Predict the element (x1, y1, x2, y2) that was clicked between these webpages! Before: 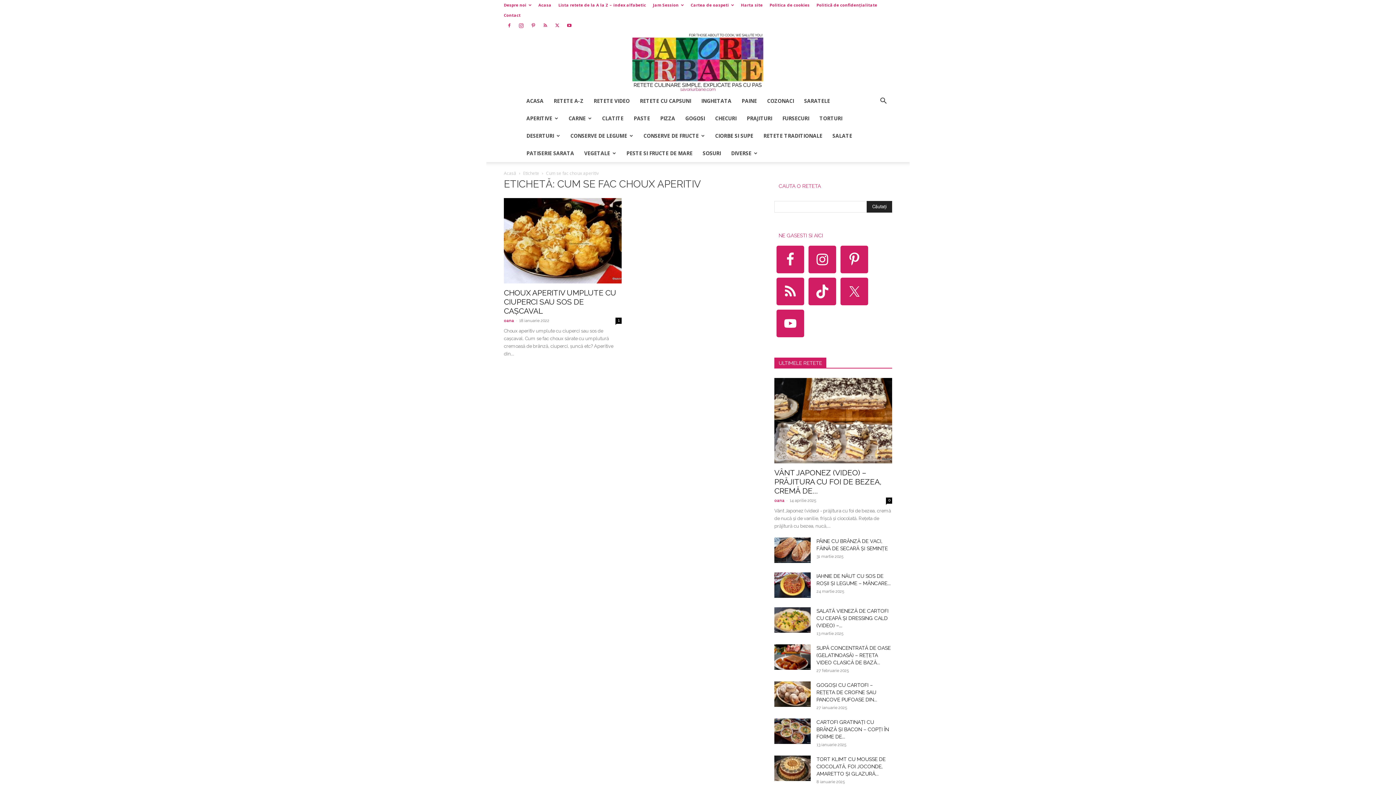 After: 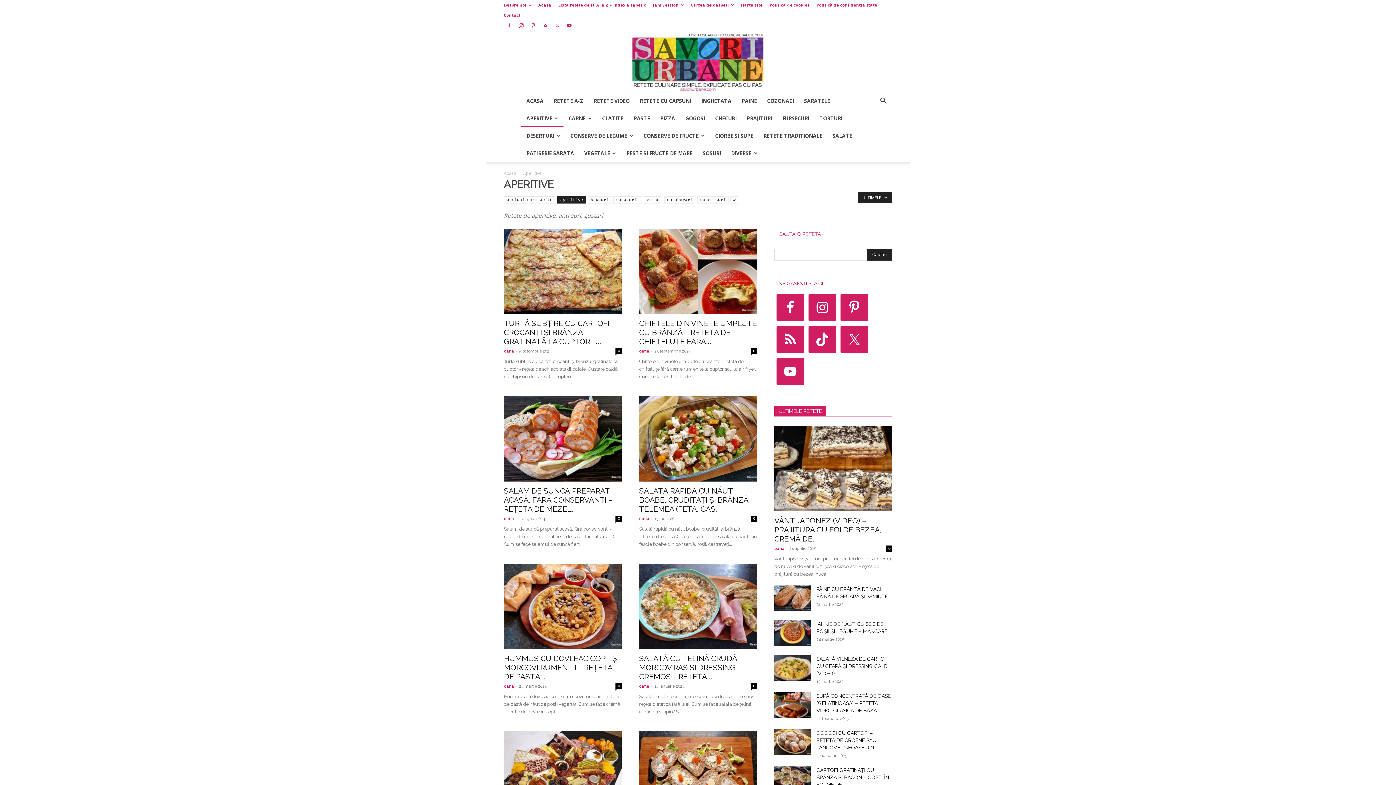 Action: bbox: (521, 109, 563, 127) label: APERITIVE